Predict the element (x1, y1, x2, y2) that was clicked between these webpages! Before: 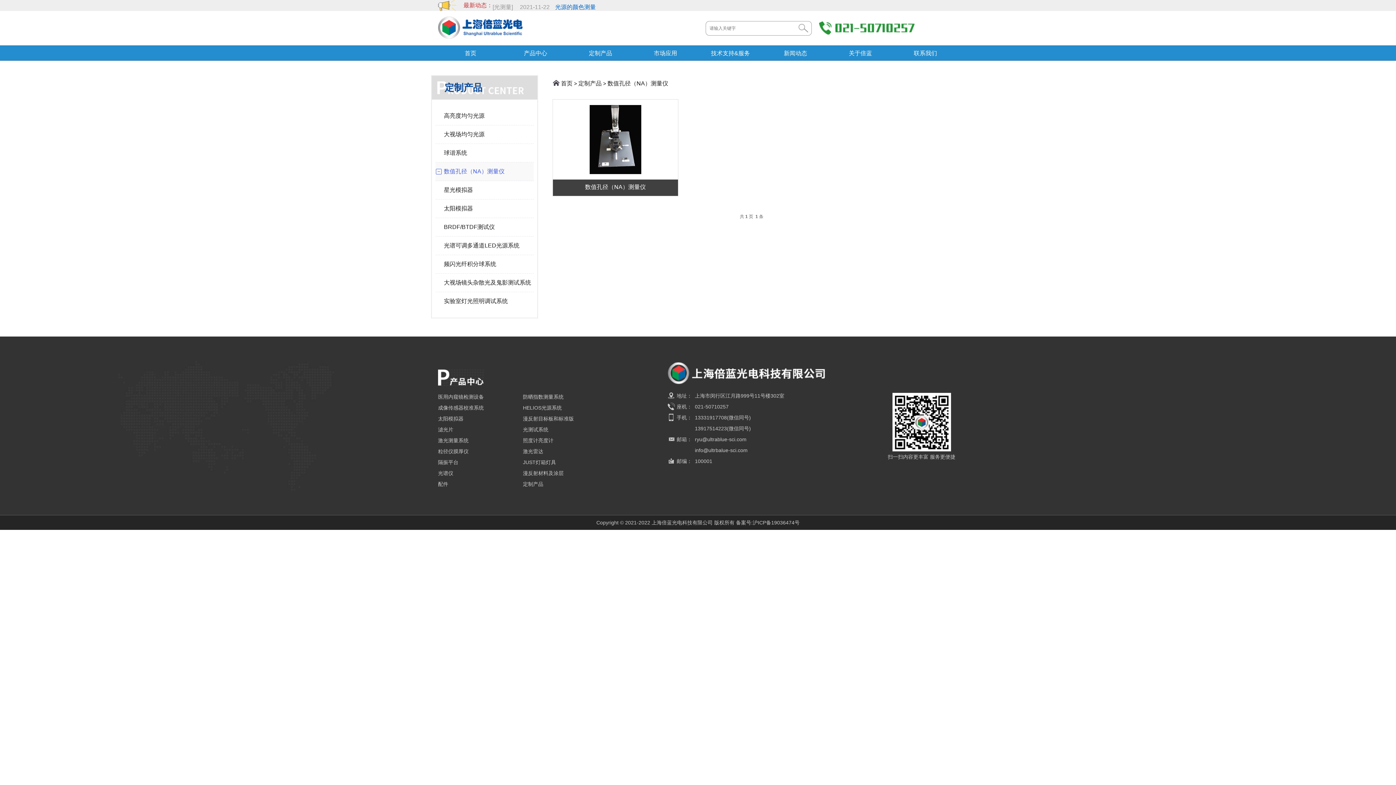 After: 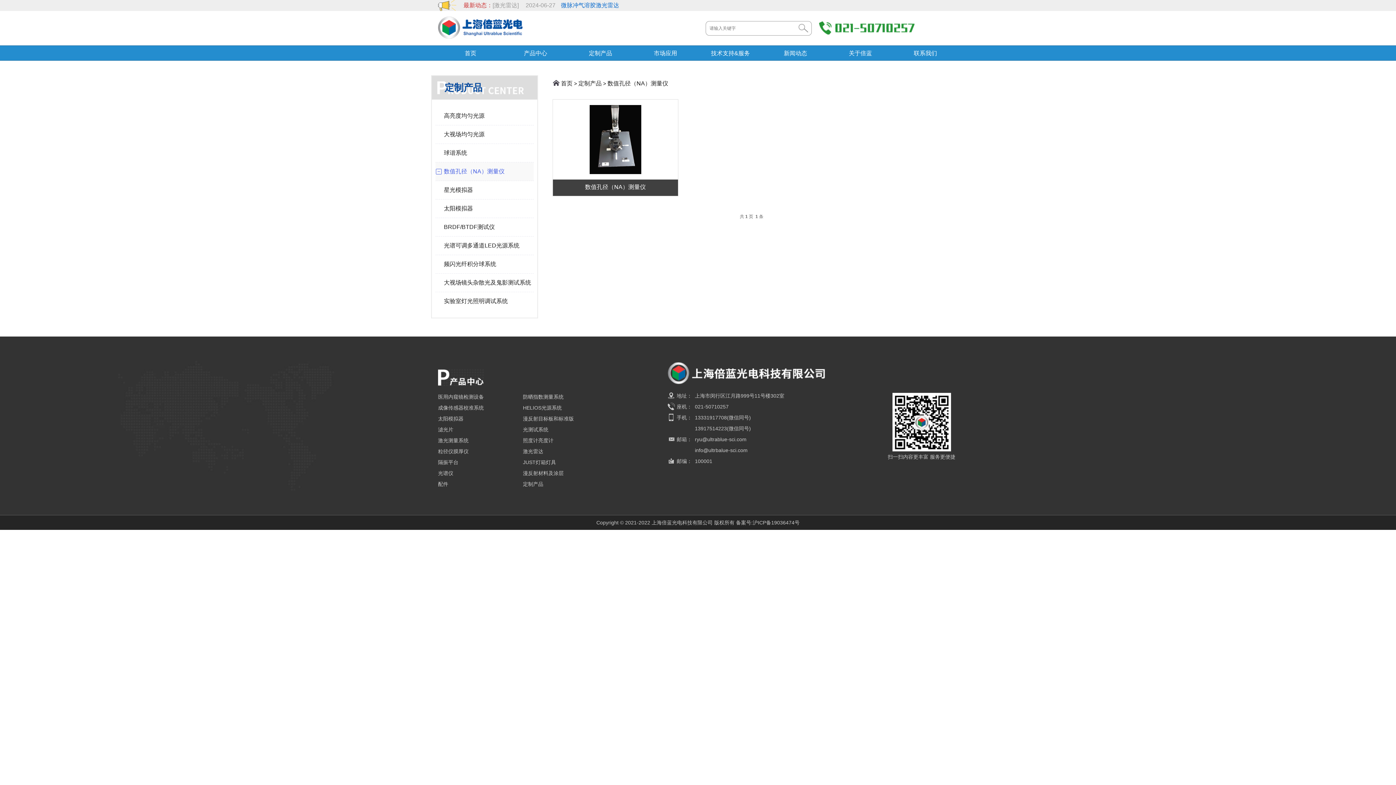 Action: bbox: (752, 520, 799, 525) label: 沪ICP备19036474号